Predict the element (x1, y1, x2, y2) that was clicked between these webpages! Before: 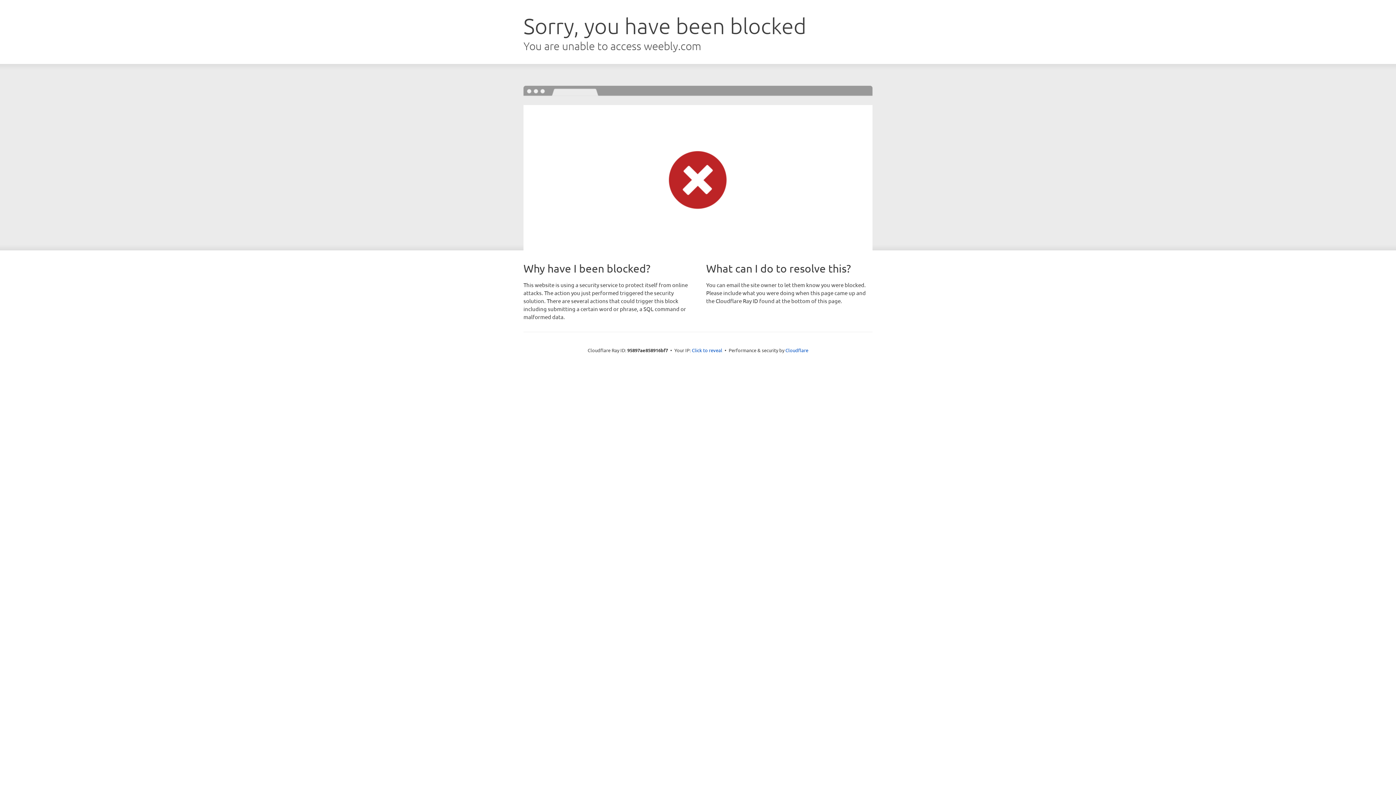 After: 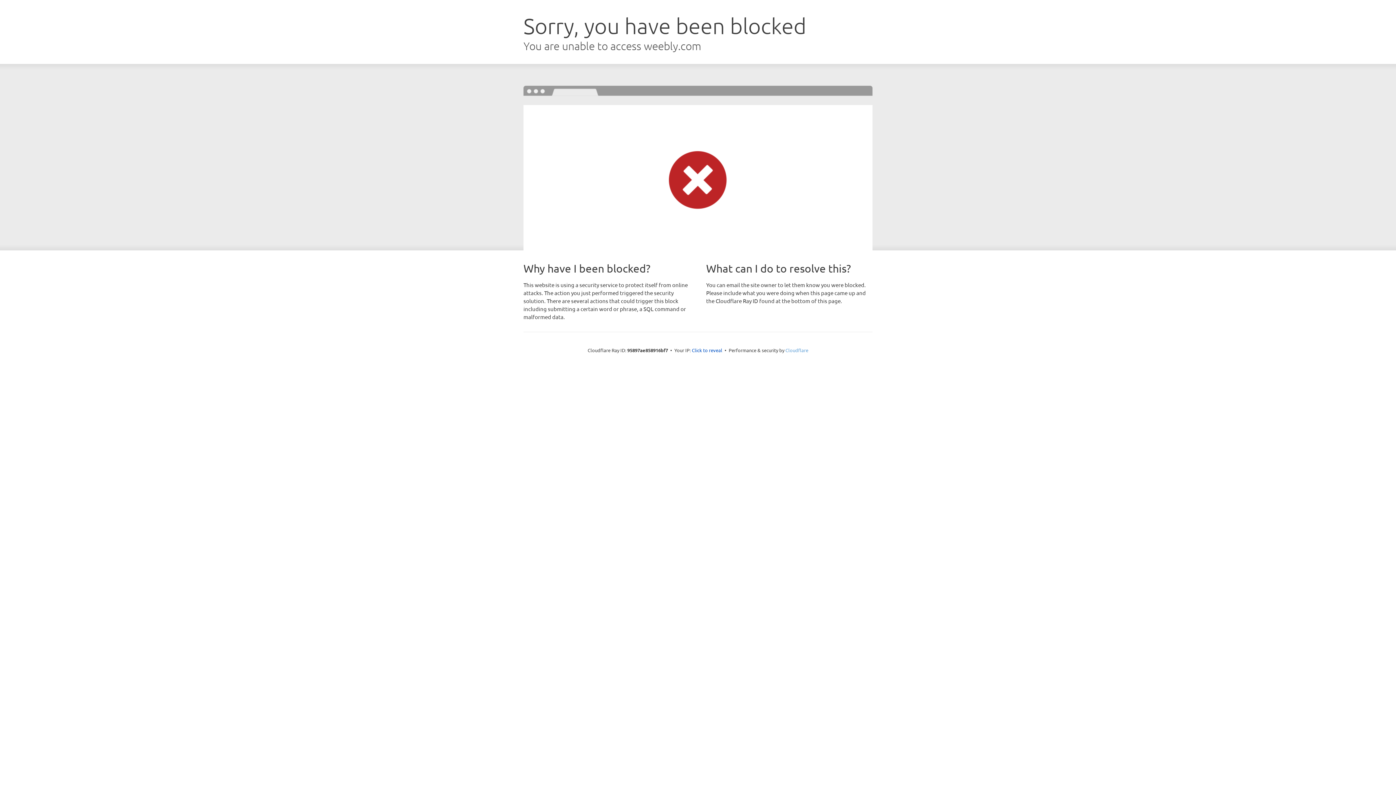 Action: bbox: (785, 347, 808, 353) label: Cloudflare